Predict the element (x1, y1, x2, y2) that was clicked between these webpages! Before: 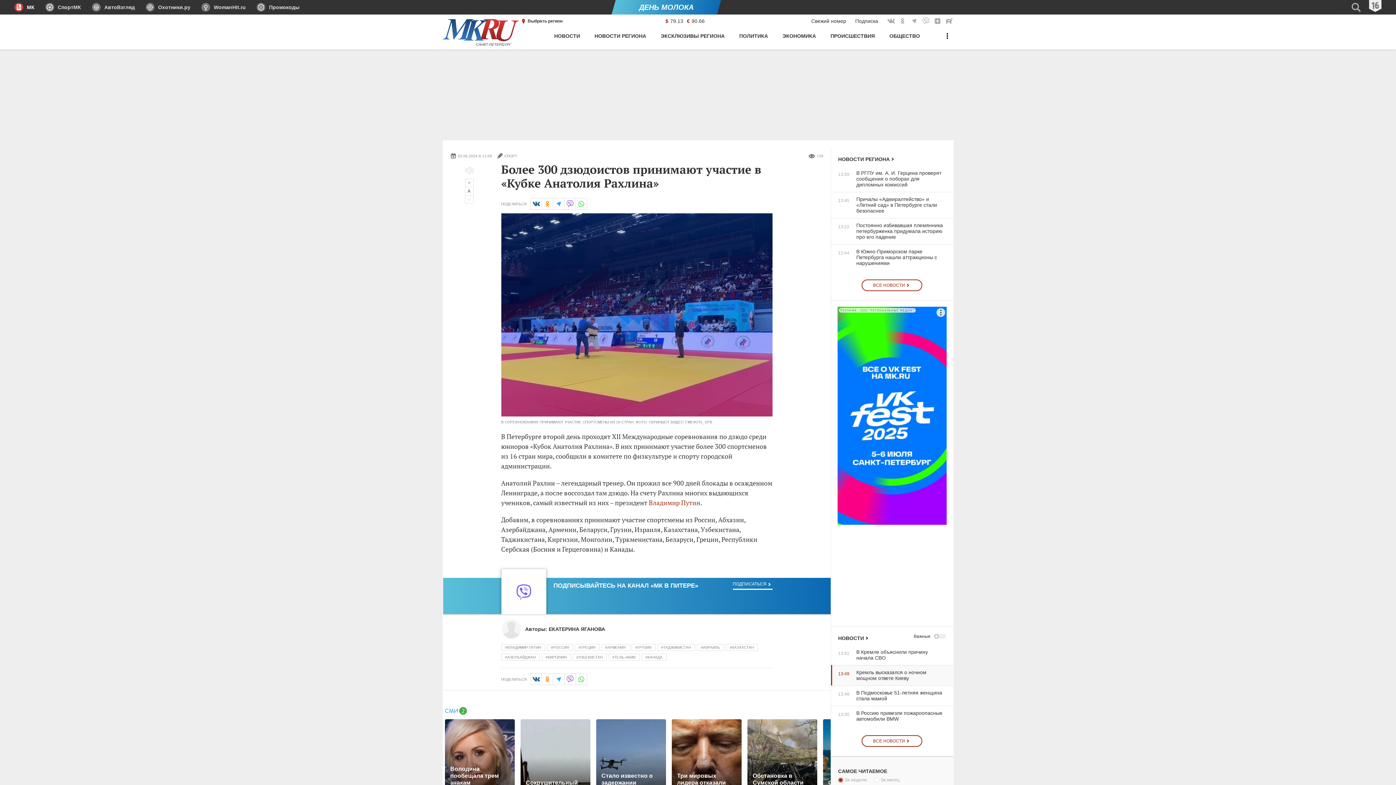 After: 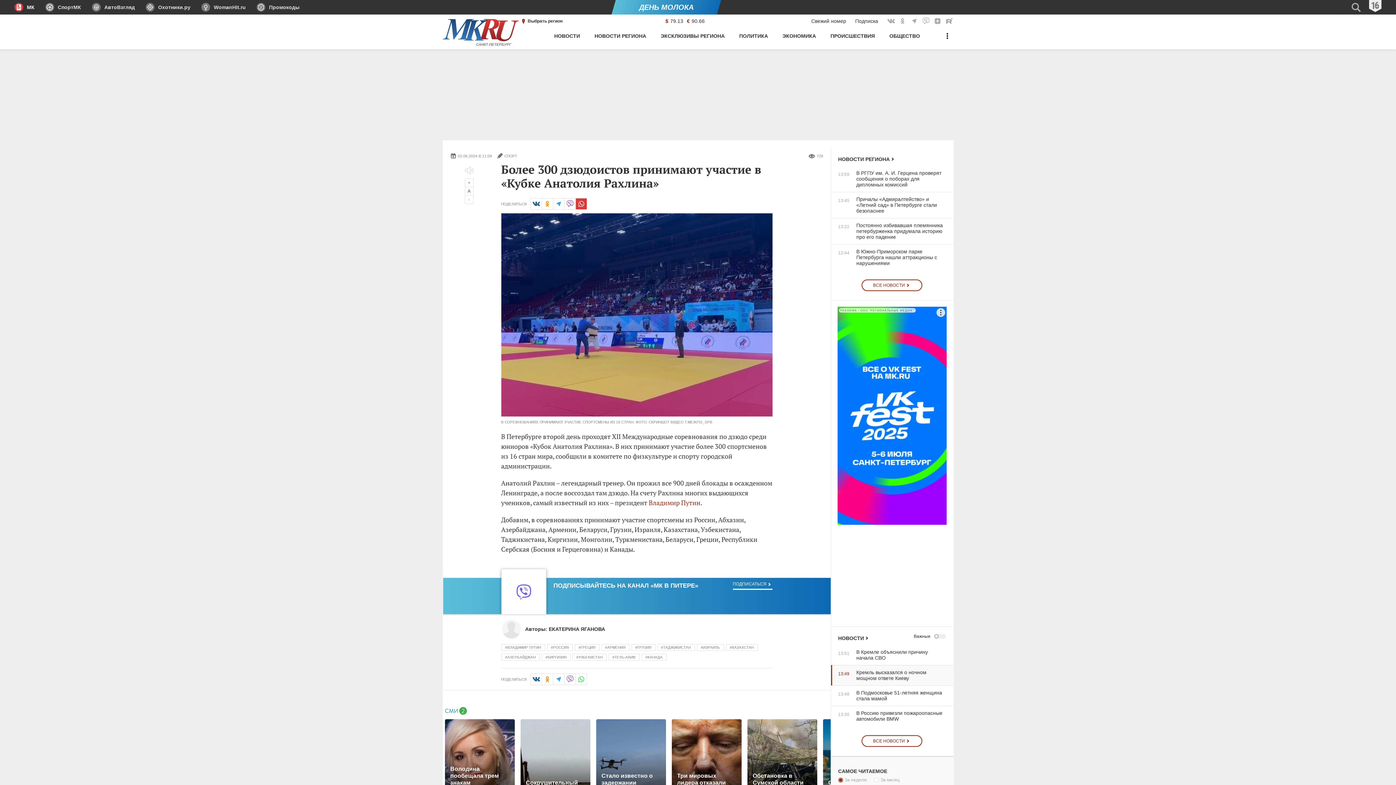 Action: bbox: (575, 198, 587, 209) label: в WhatsApp